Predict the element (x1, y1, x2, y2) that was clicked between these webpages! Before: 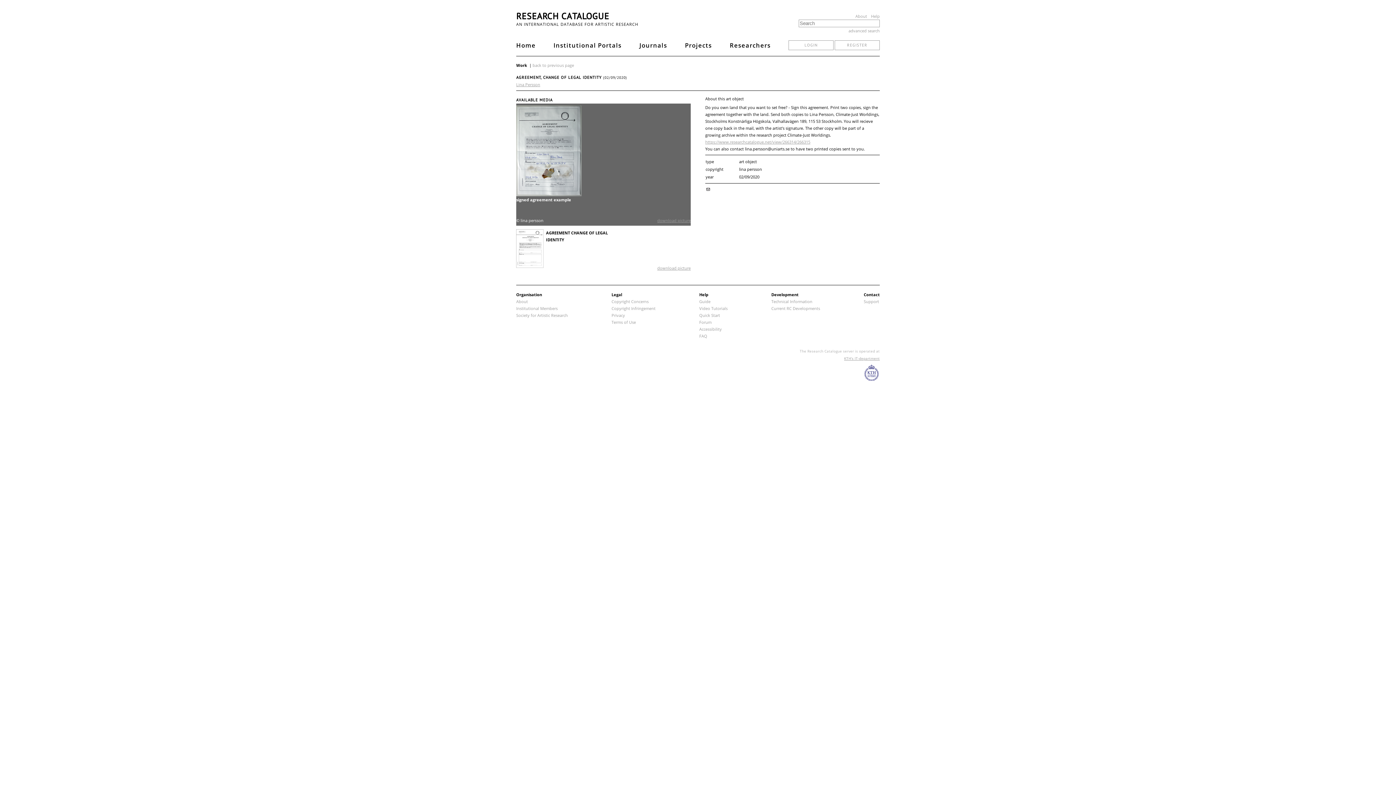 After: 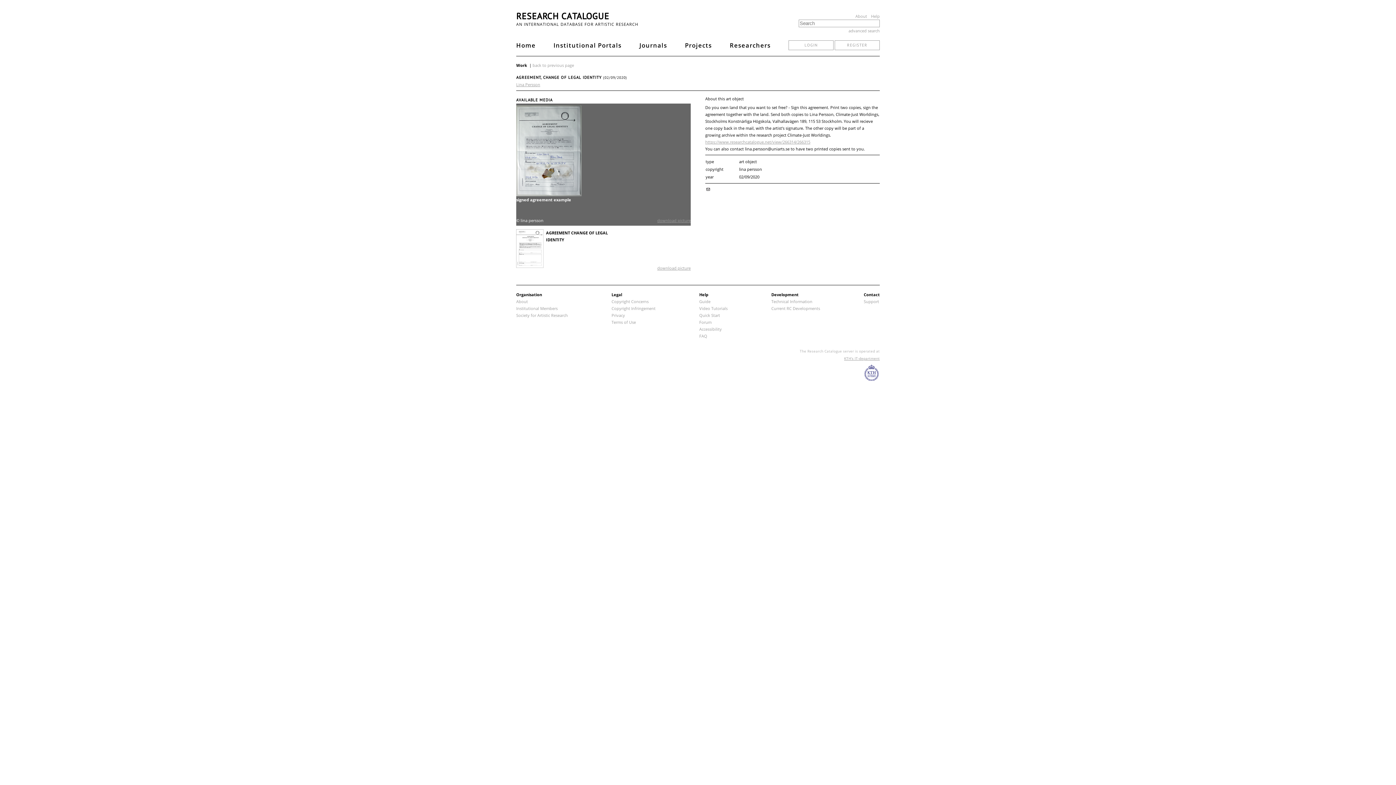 Action: bbox: (705, 186, 734, 192)